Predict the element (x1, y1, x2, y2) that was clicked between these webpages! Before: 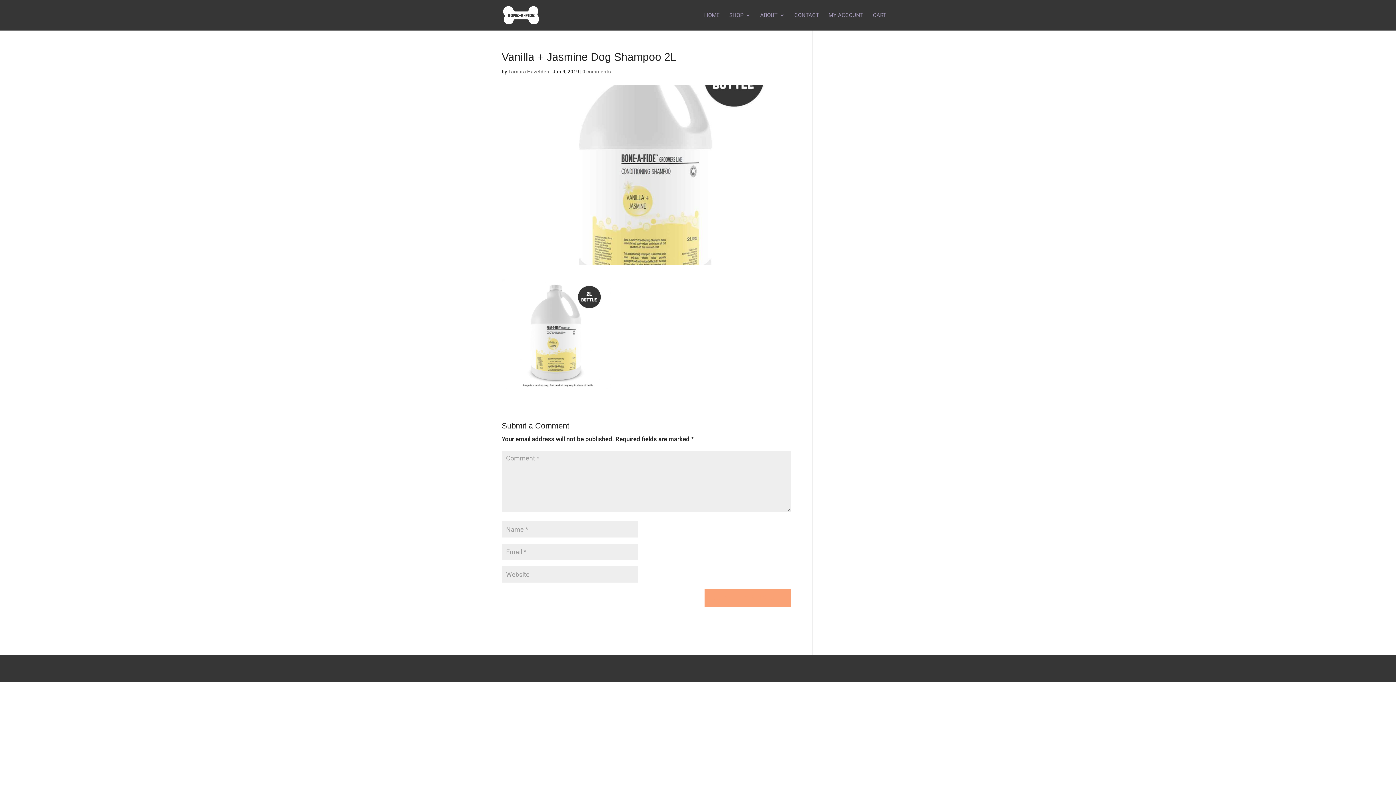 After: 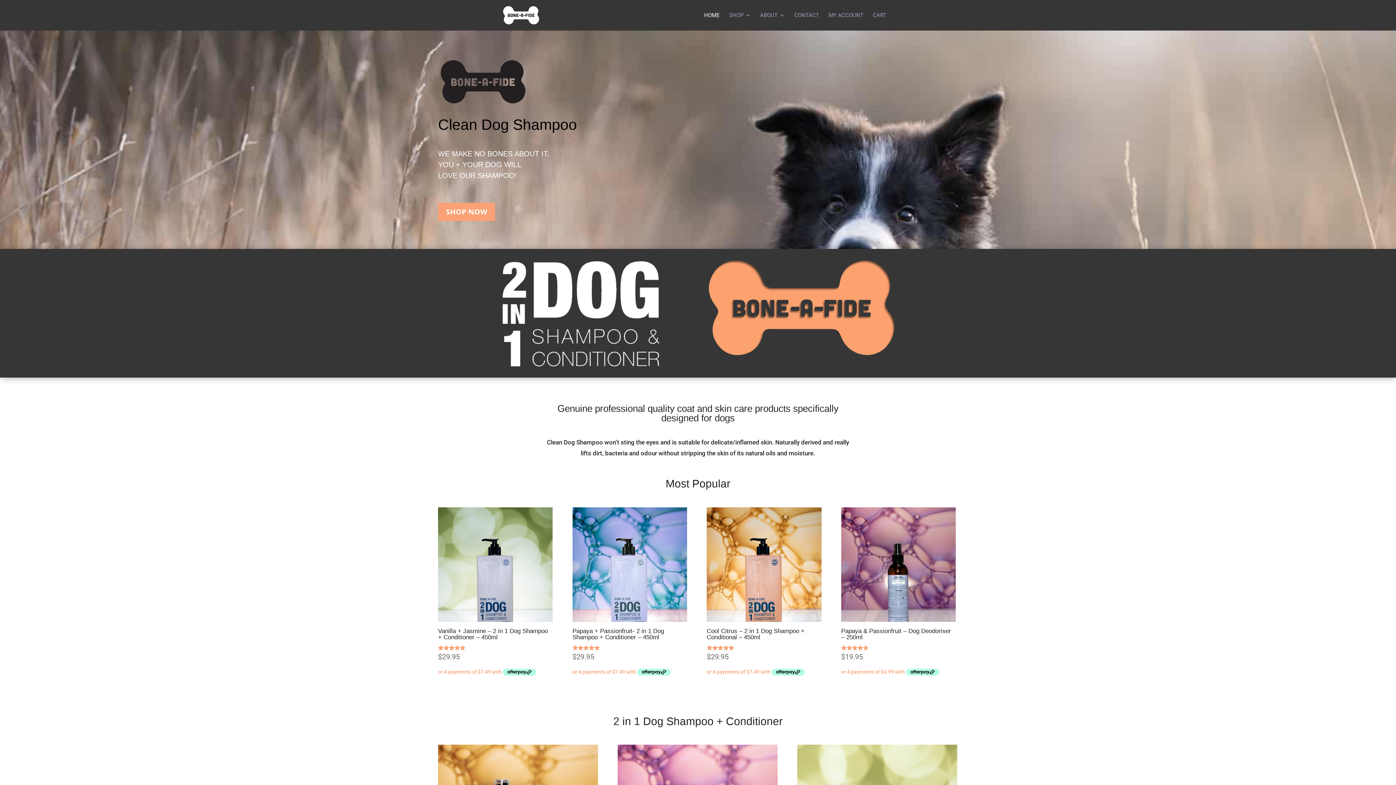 Action: bbox: (503, 11, 539, 18)